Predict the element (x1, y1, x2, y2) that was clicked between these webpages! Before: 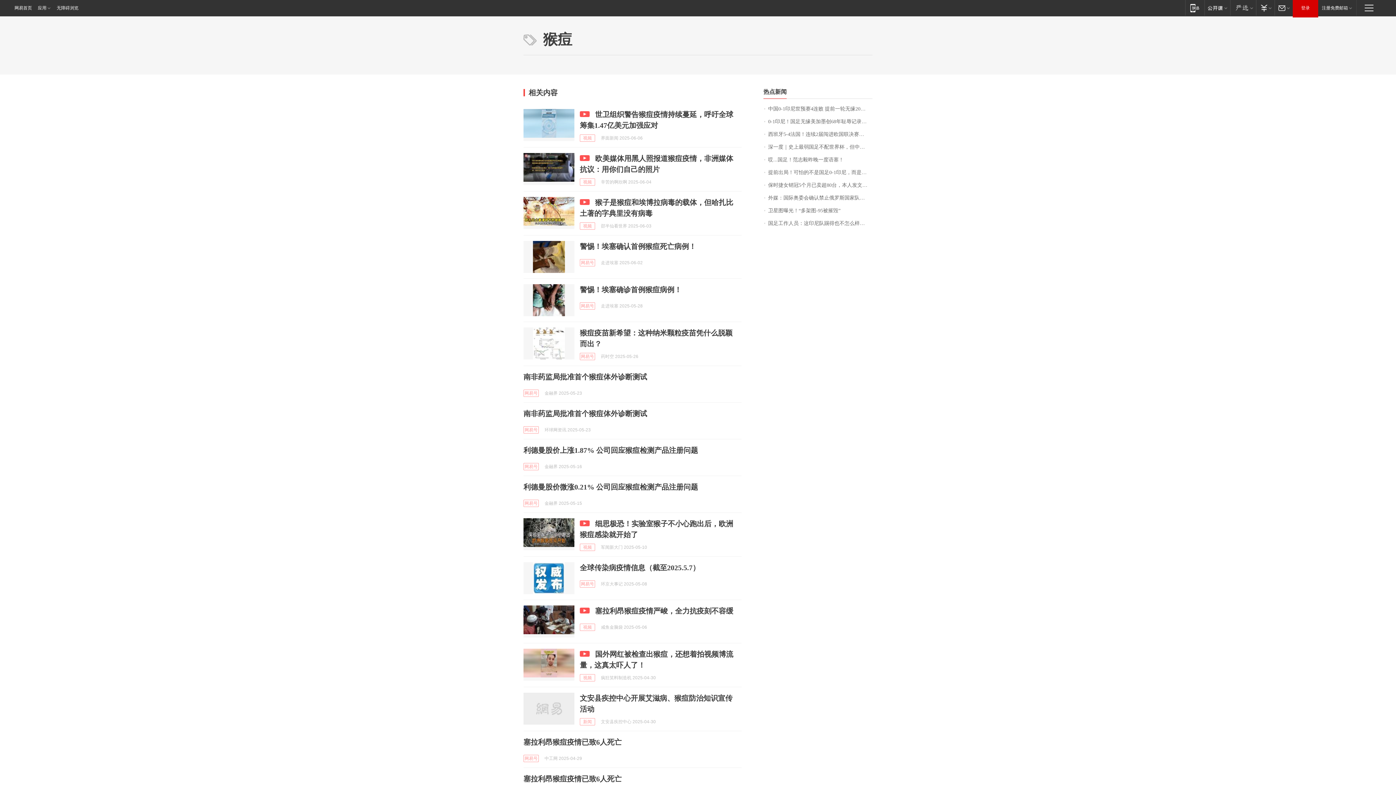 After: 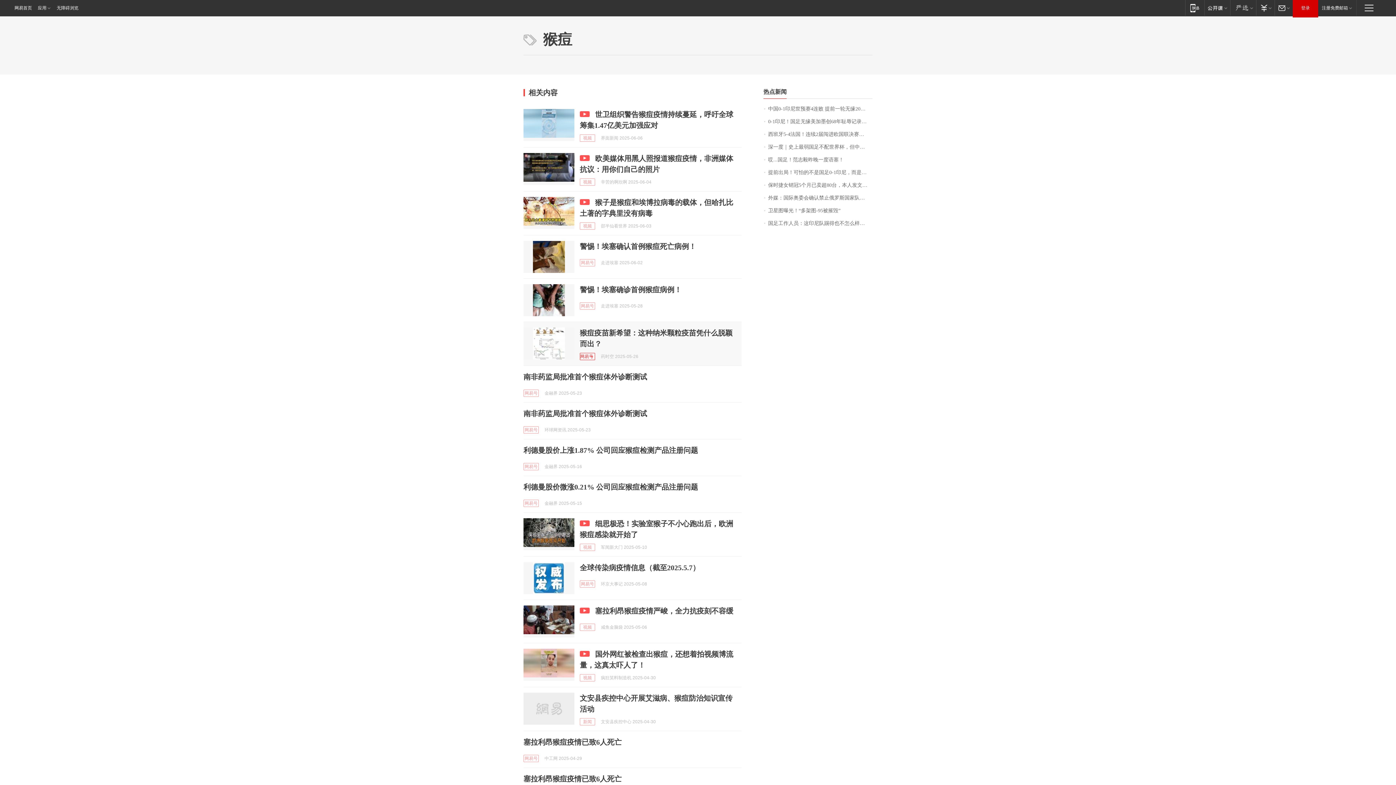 Action: label: 网易号 bbox: (580, 353, 595, 360)